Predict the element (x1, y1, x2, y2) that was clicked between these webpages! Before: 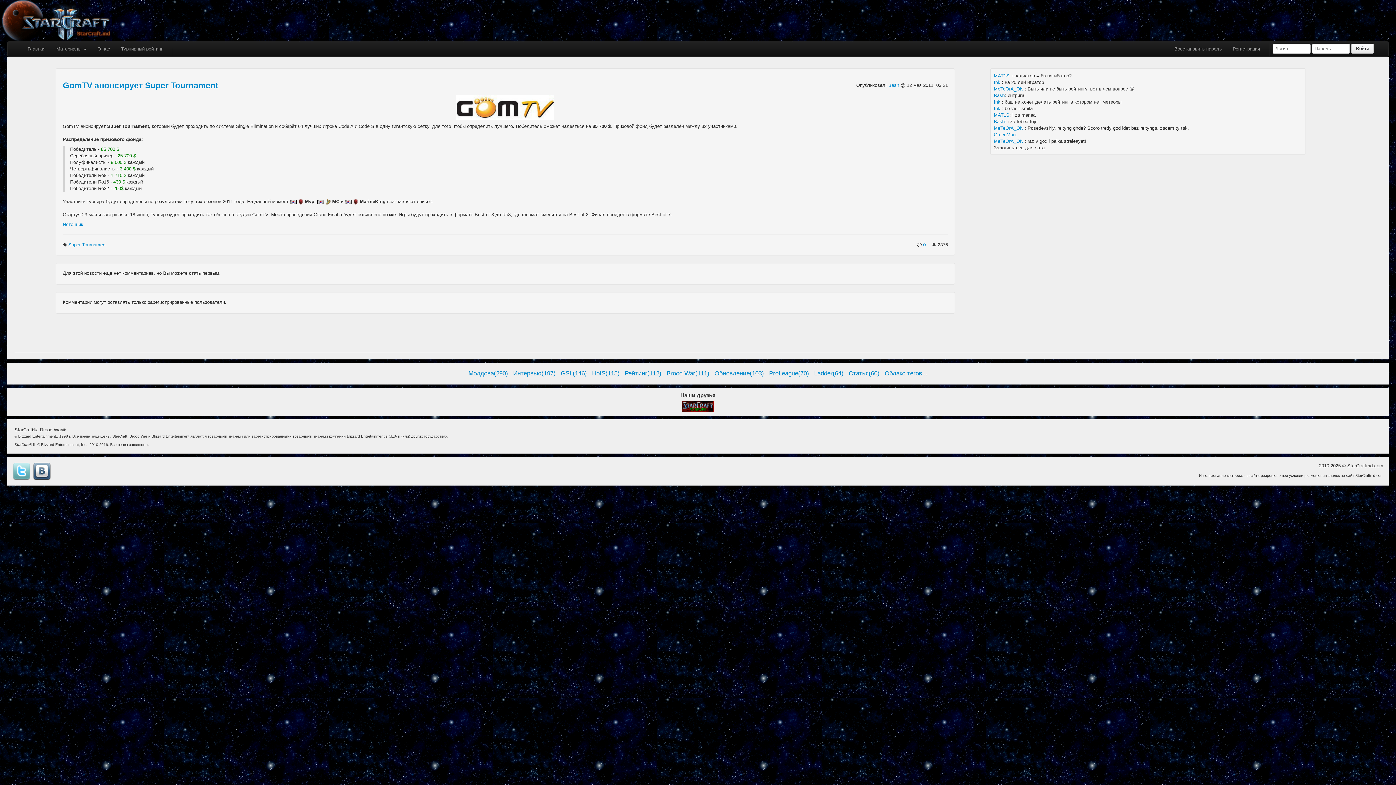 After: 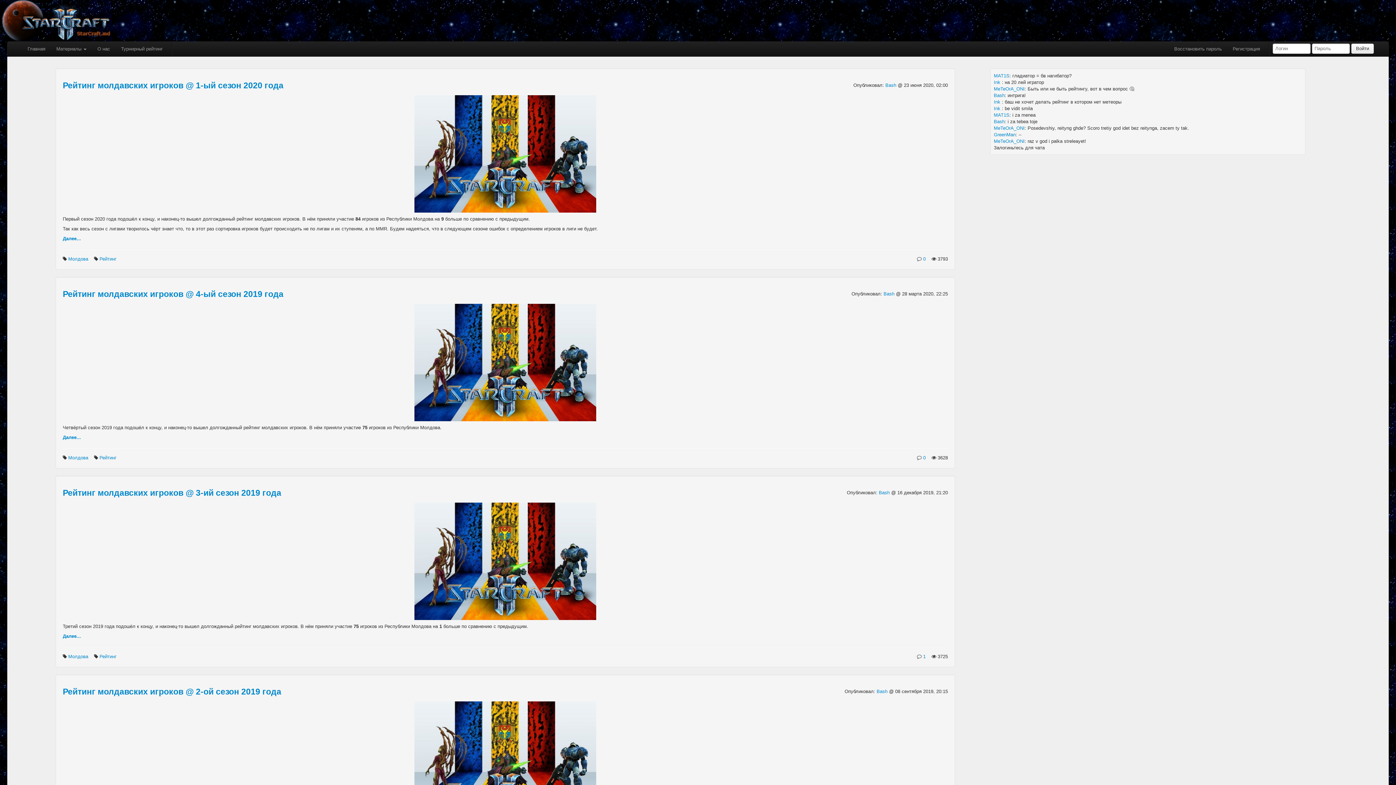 Action: bbox: (623, 370, 663, 377) label: Рейтинг(112)